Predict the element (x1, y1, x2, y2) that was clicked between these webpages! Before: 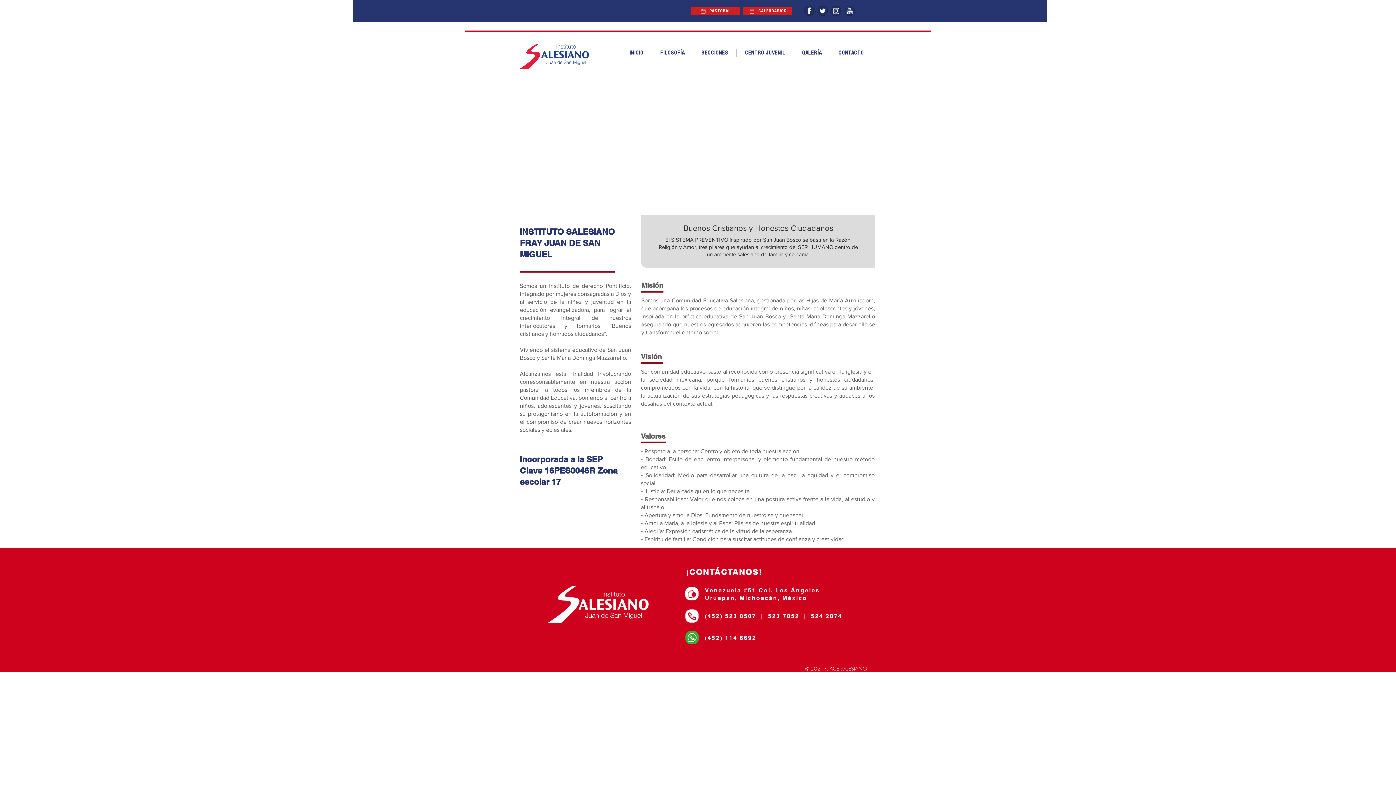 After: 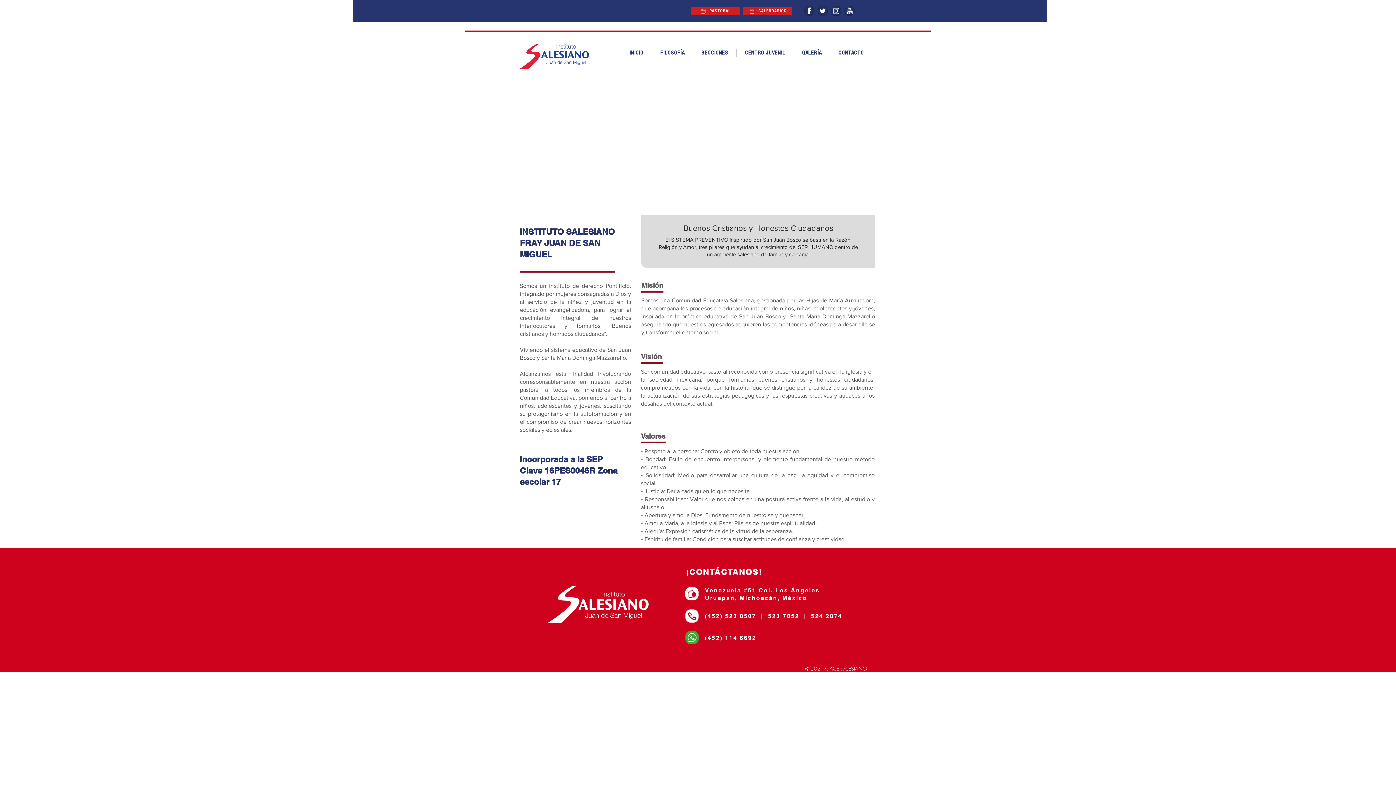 Action: bbox: (816, 4, 829, 17) label: b_twitter